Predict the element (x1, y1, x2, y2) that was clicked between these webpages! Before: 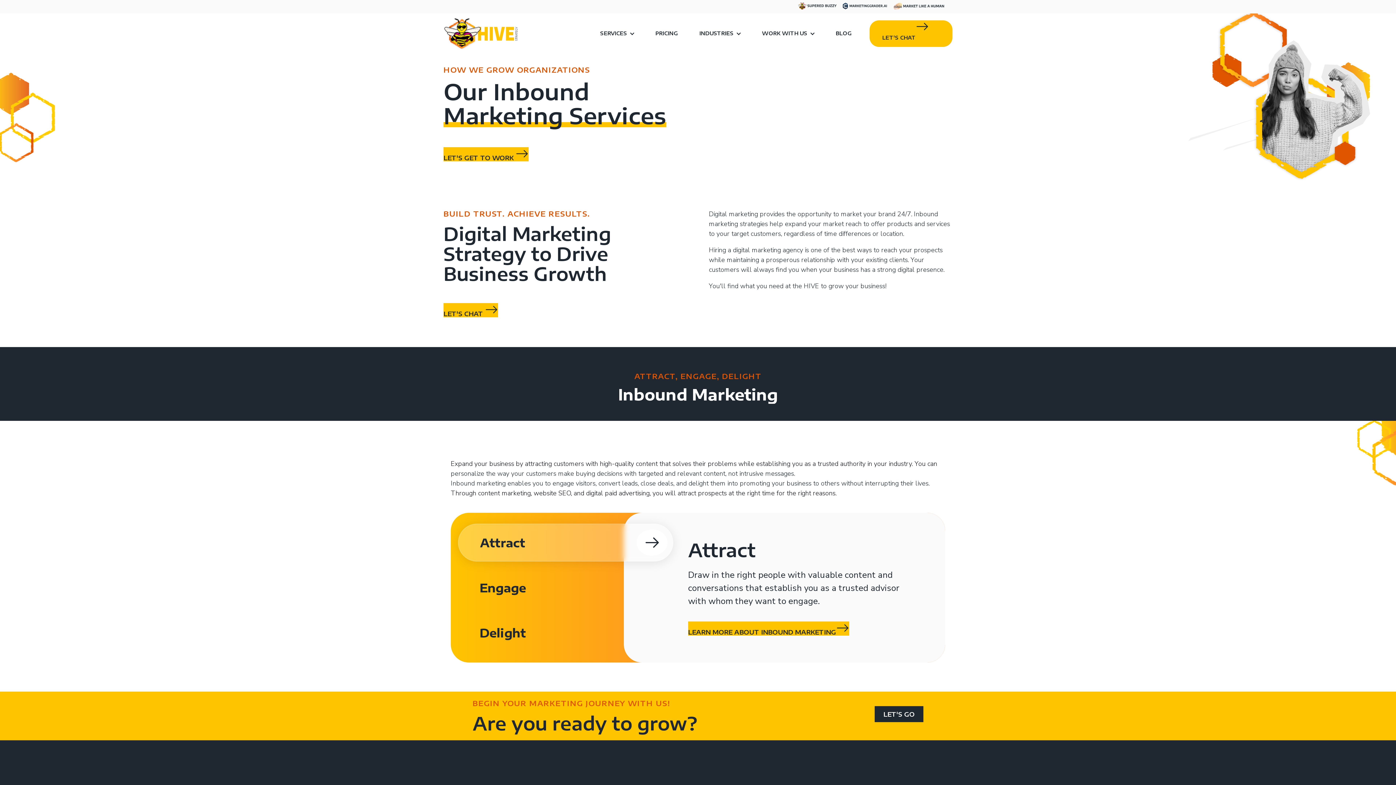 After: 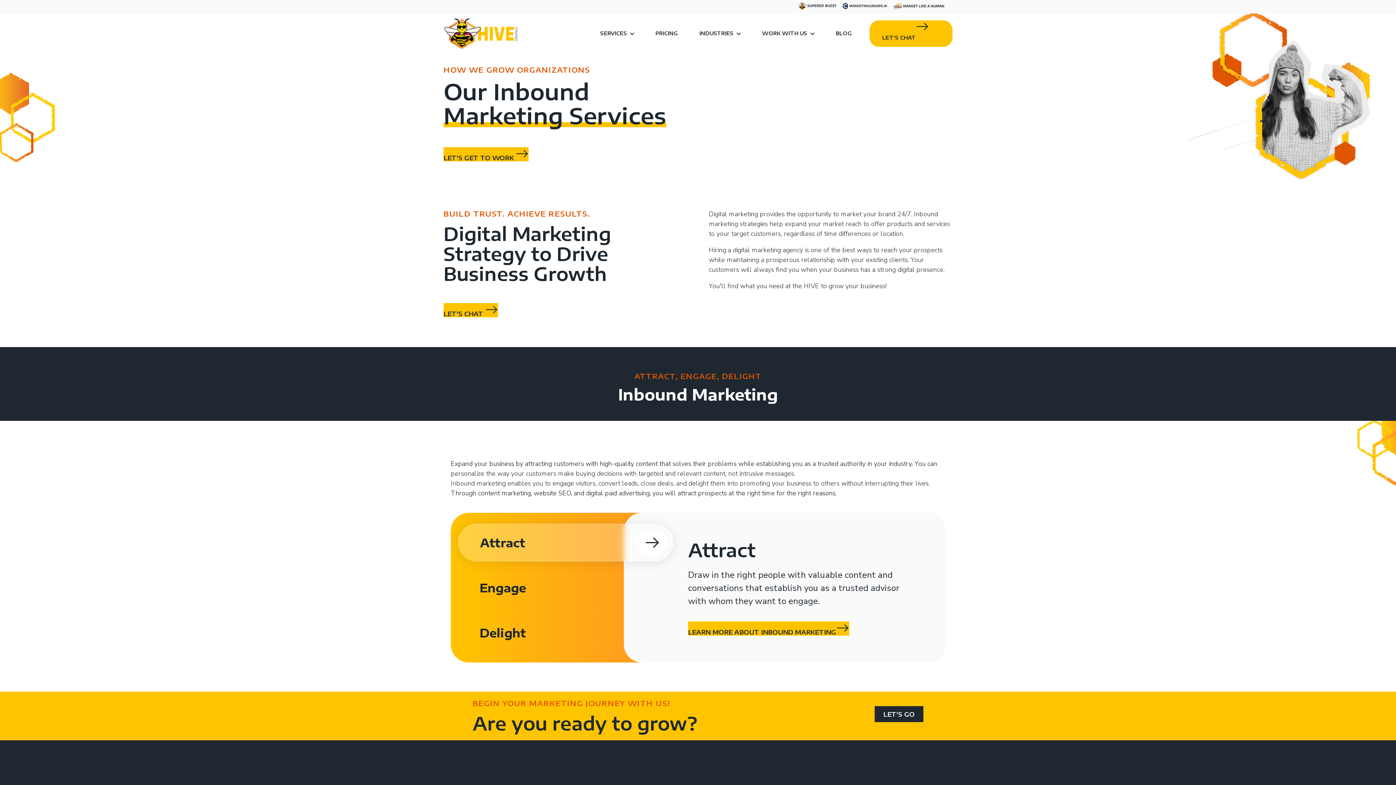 Action: bbox: (589, 24, 644, 43) label: SERVICES